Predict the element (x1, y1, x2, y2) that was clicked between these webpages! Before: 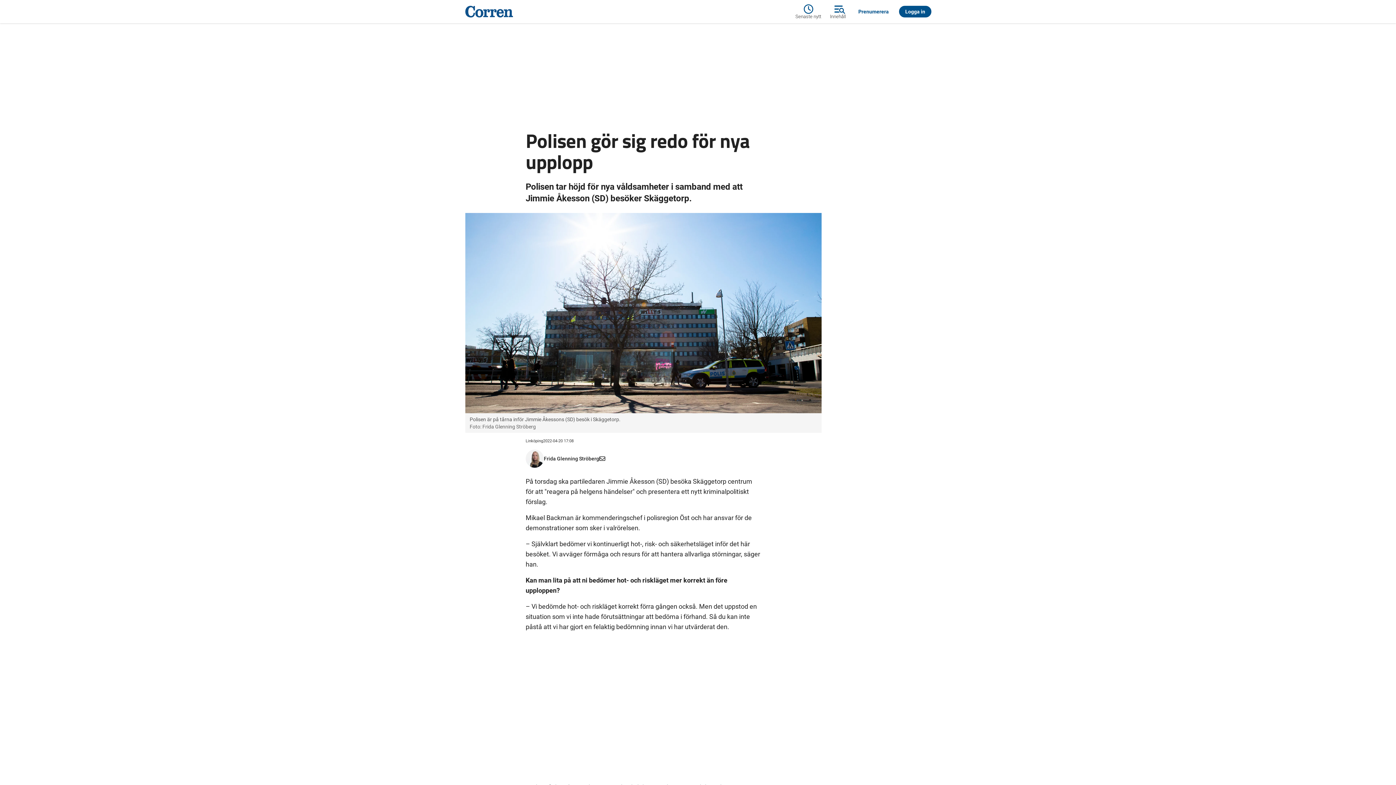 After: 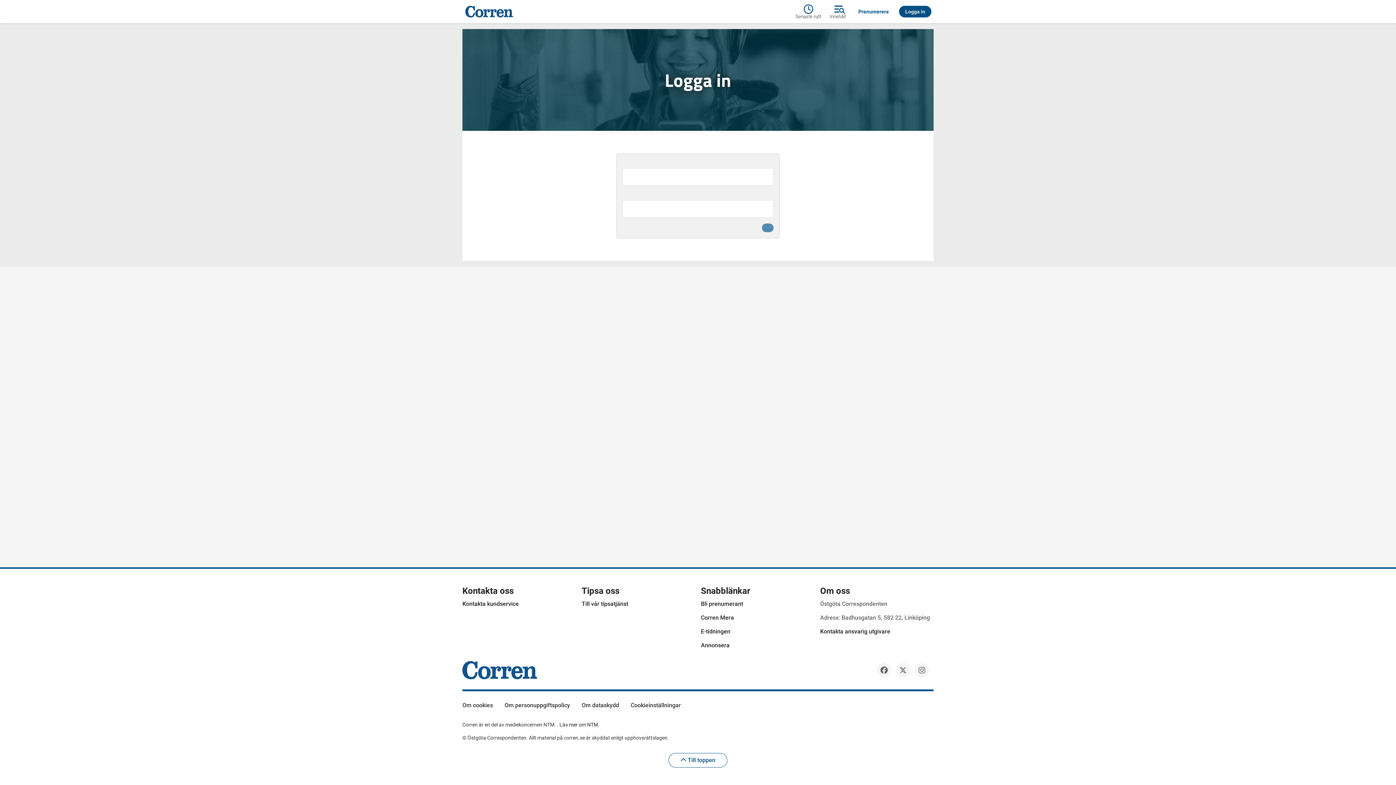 Action: label: Logga in bbox: (899, 5, 931, 17)